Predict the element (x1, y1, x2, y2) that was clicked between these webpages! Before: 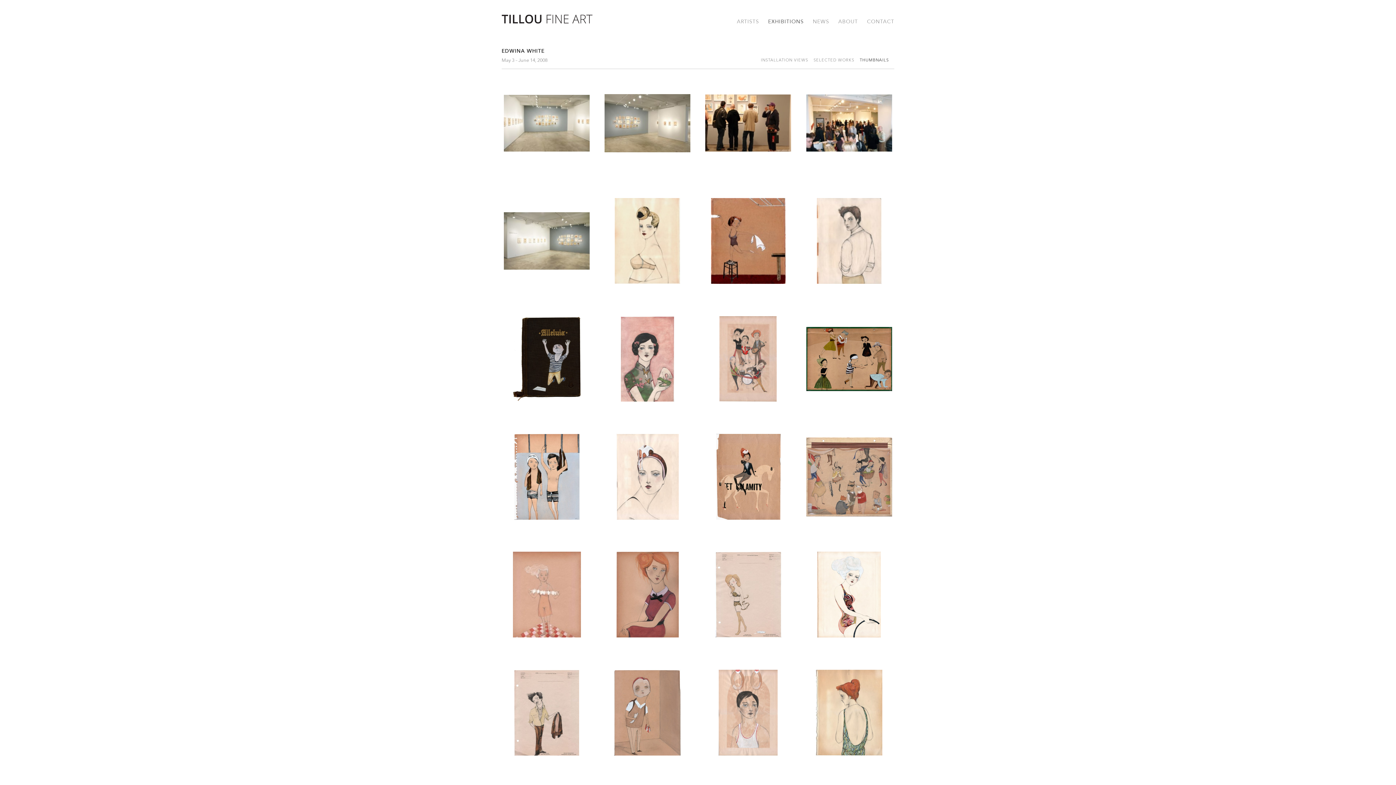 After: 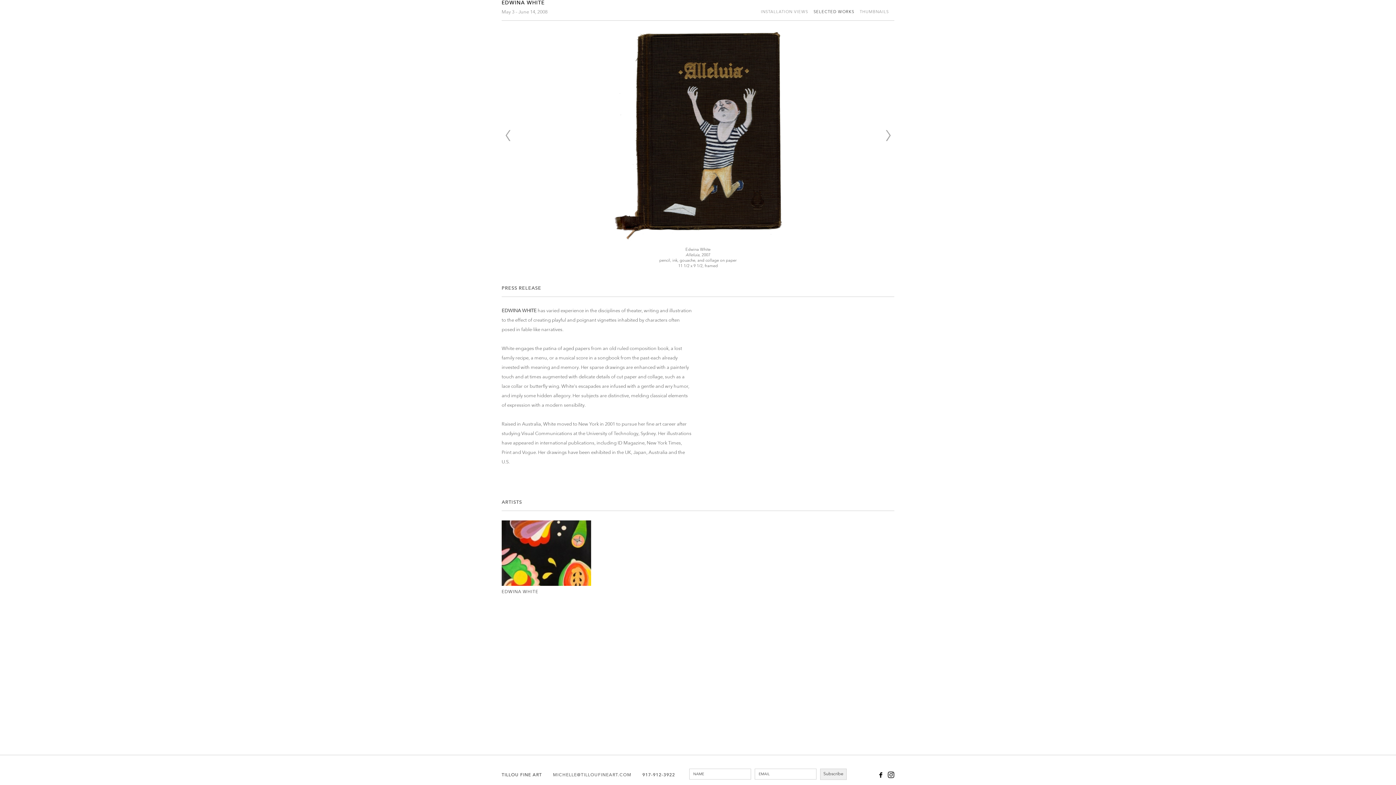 Action: bbox: (501, 313, 602, 431)